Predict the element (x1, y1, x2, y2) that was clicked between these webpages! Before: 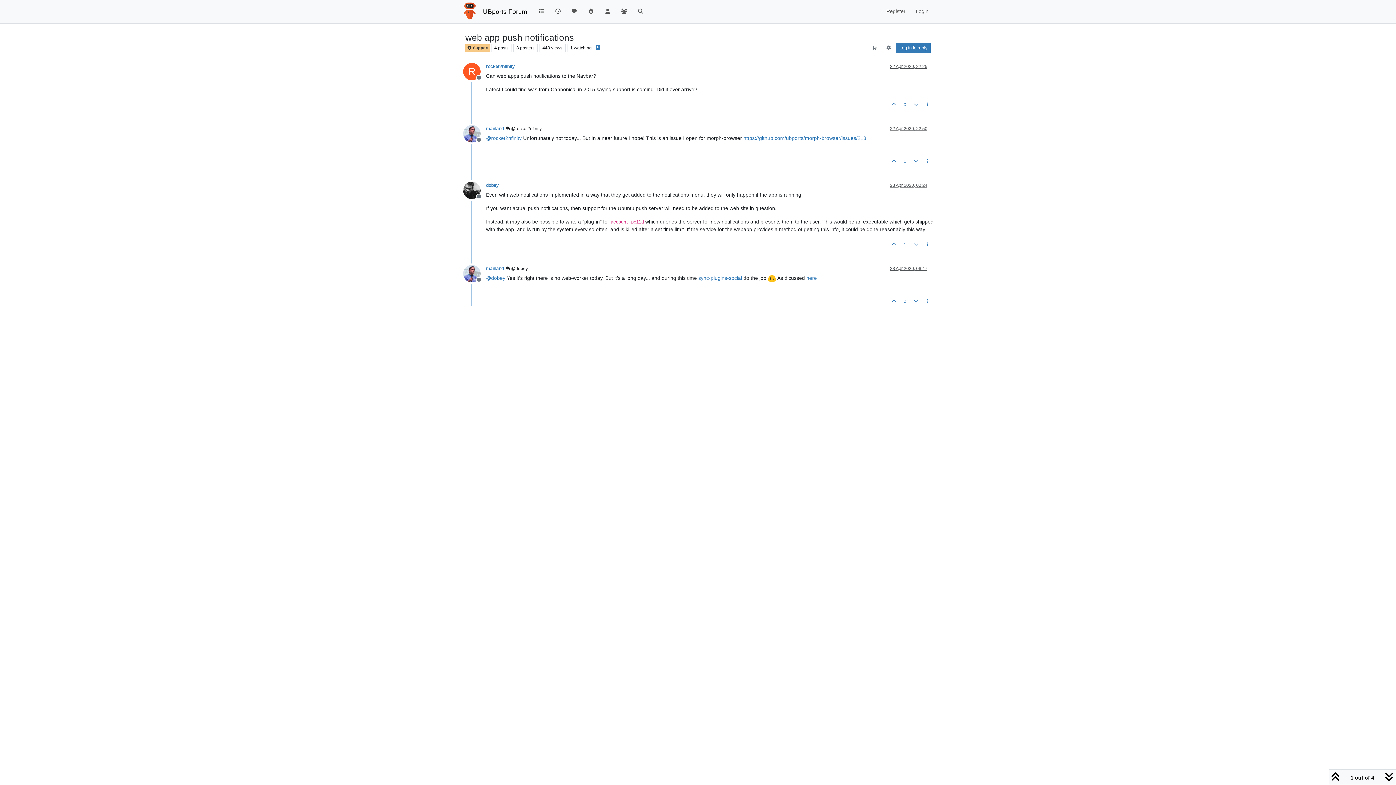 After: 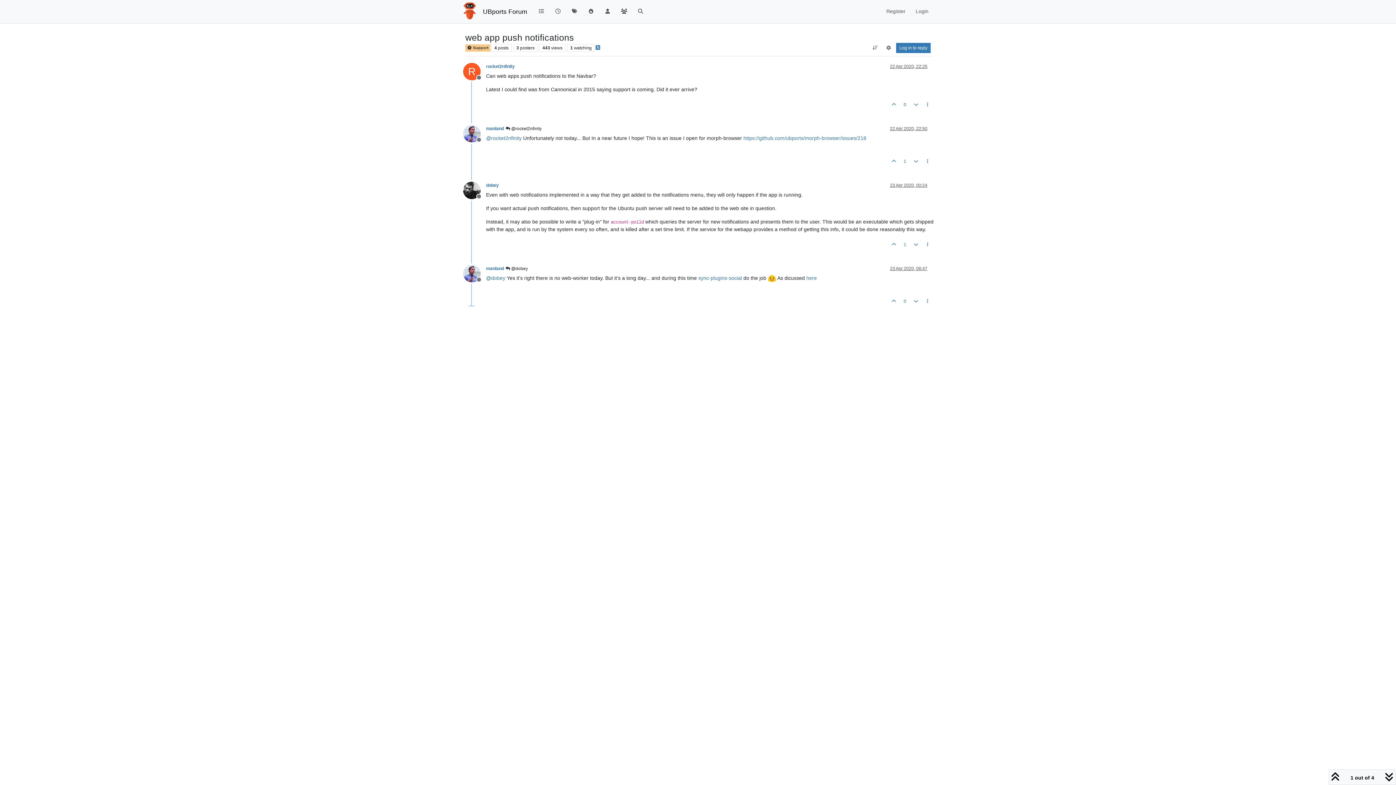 Action: bbox: (463, 130, 486, 136) label: Offline